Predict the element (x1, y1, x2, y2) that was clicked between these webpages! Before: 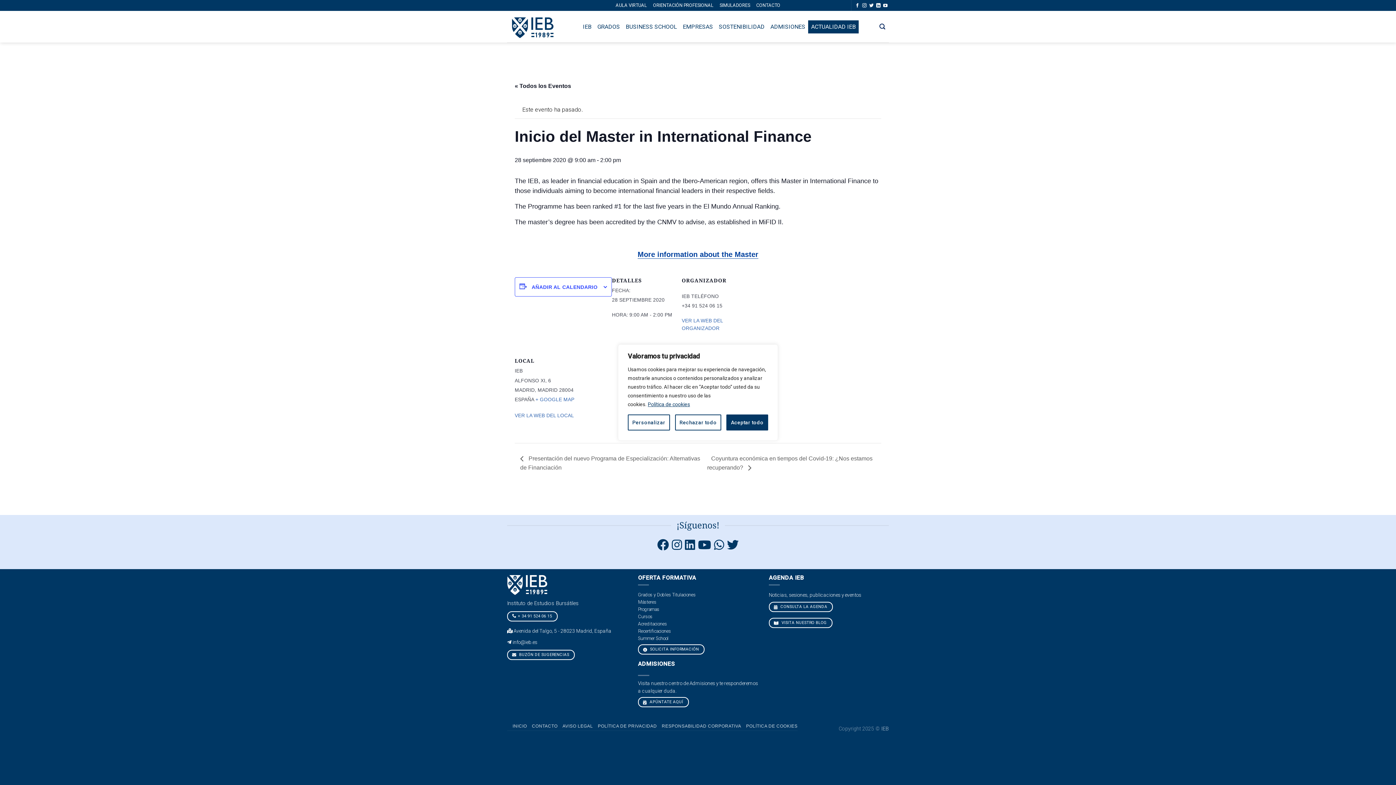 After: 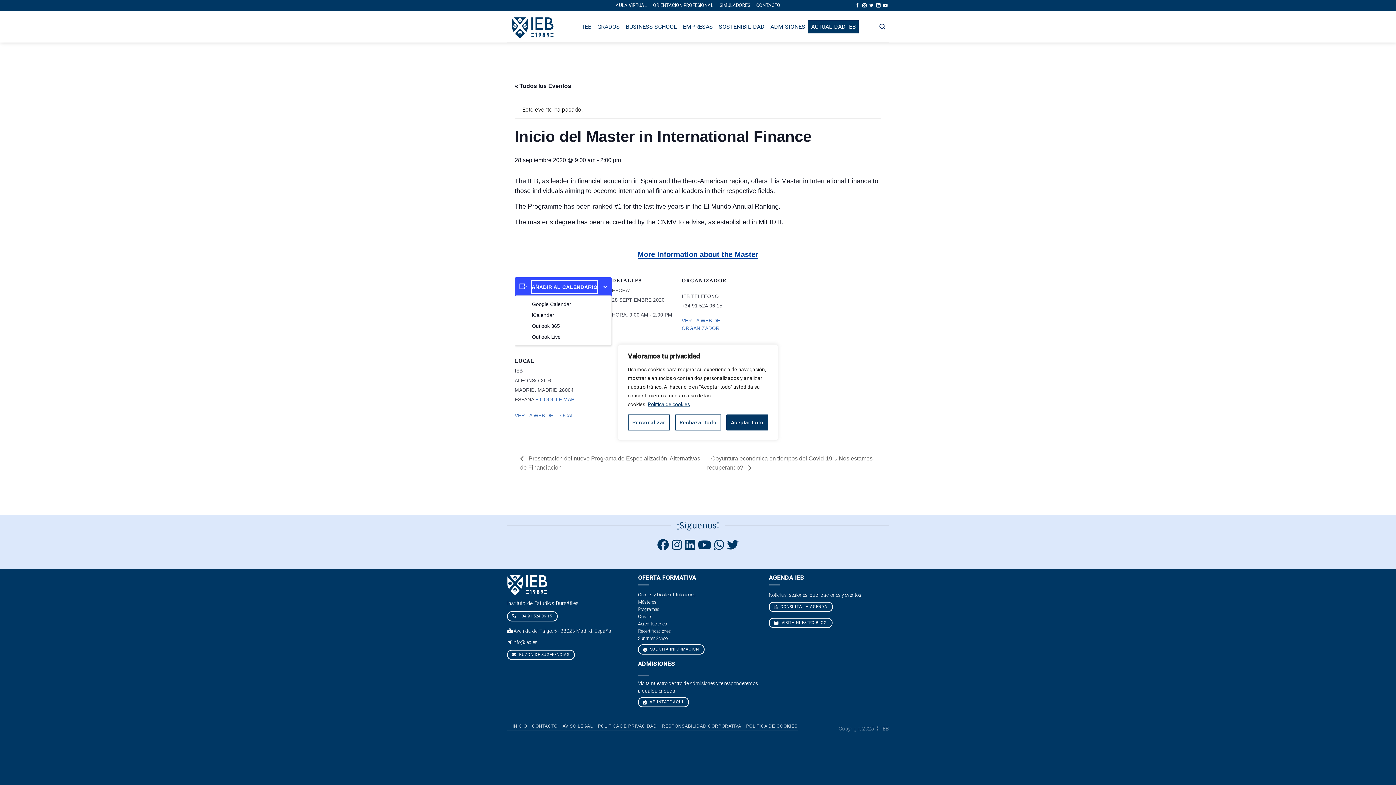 Action: bbox: (531, 280, 597, 293) label: Ver enlaces para añadir eventos al calendario